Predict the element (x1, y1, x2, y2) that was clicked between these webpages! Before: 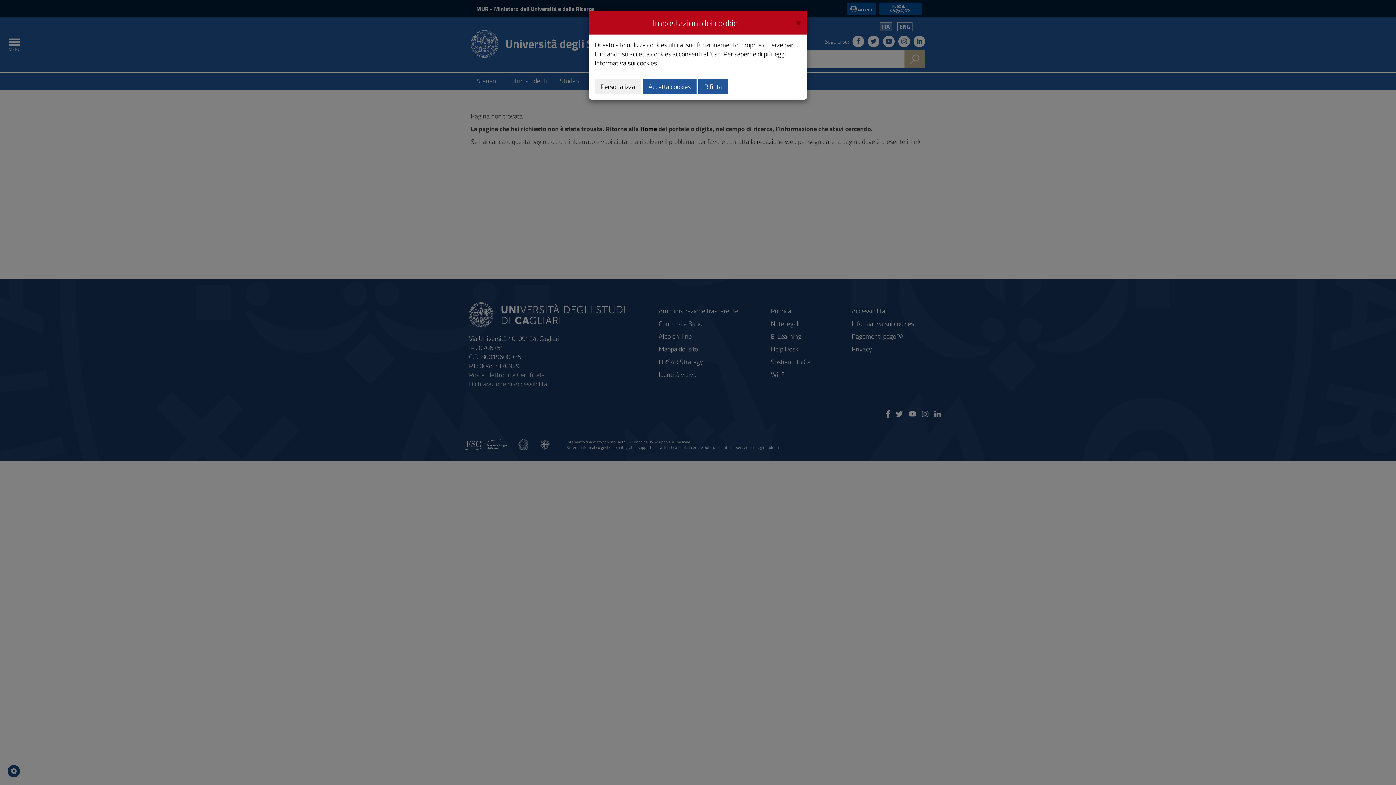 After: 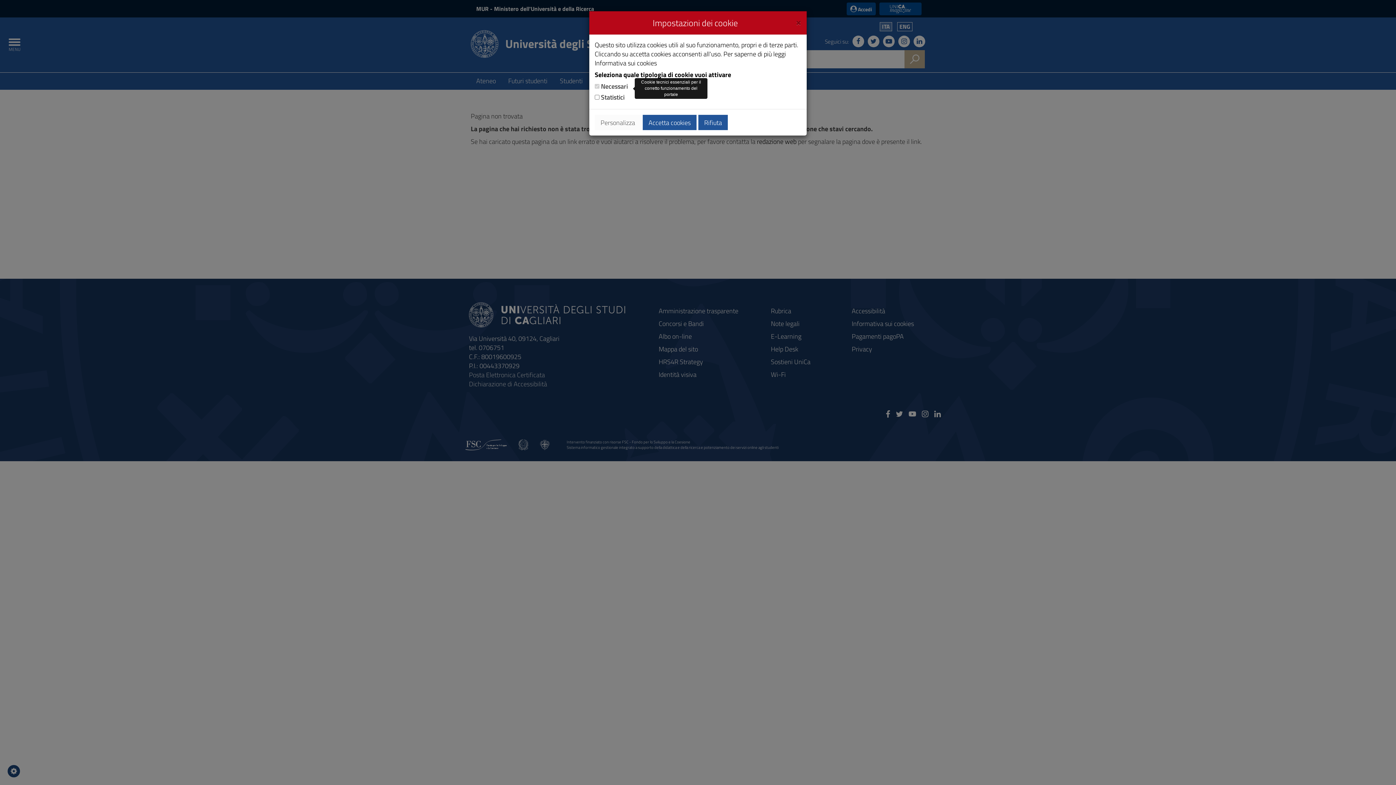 Action: bbox: (594, 78, 641, 94) label: Personalizza